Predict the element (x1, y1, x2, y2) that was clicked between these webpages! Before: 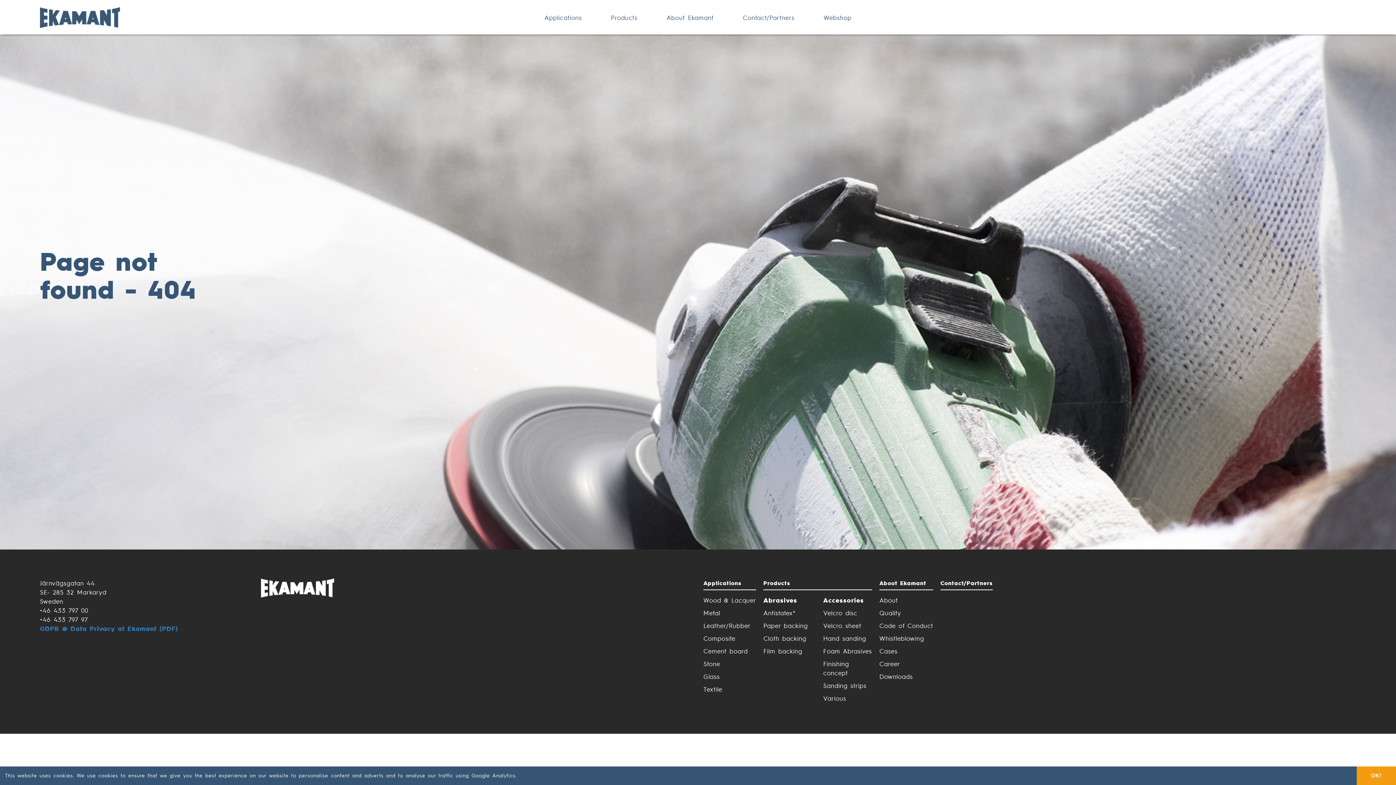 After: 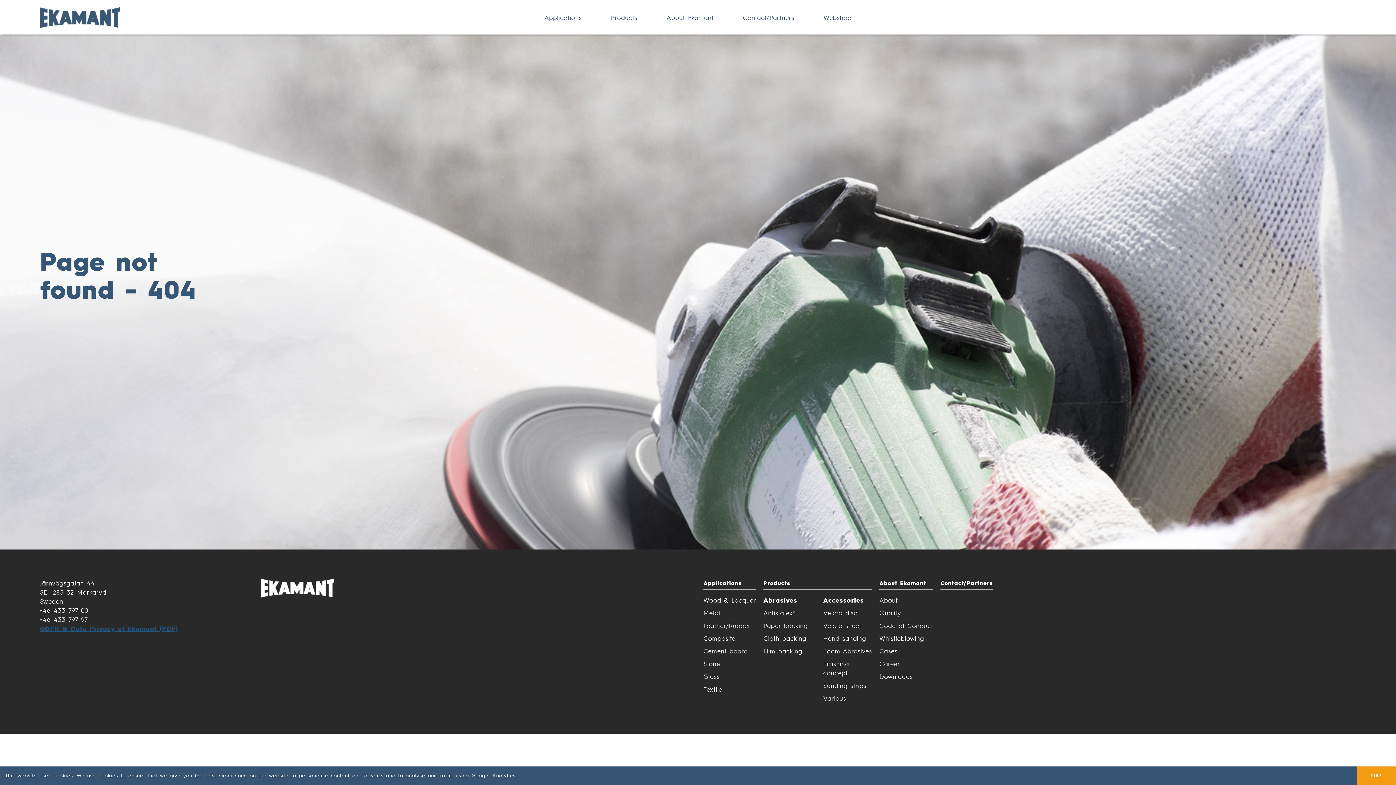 Action: bbox: (40, 624, 178, 632) label: GDPR & Data Privacy at Ekamant (PDF)